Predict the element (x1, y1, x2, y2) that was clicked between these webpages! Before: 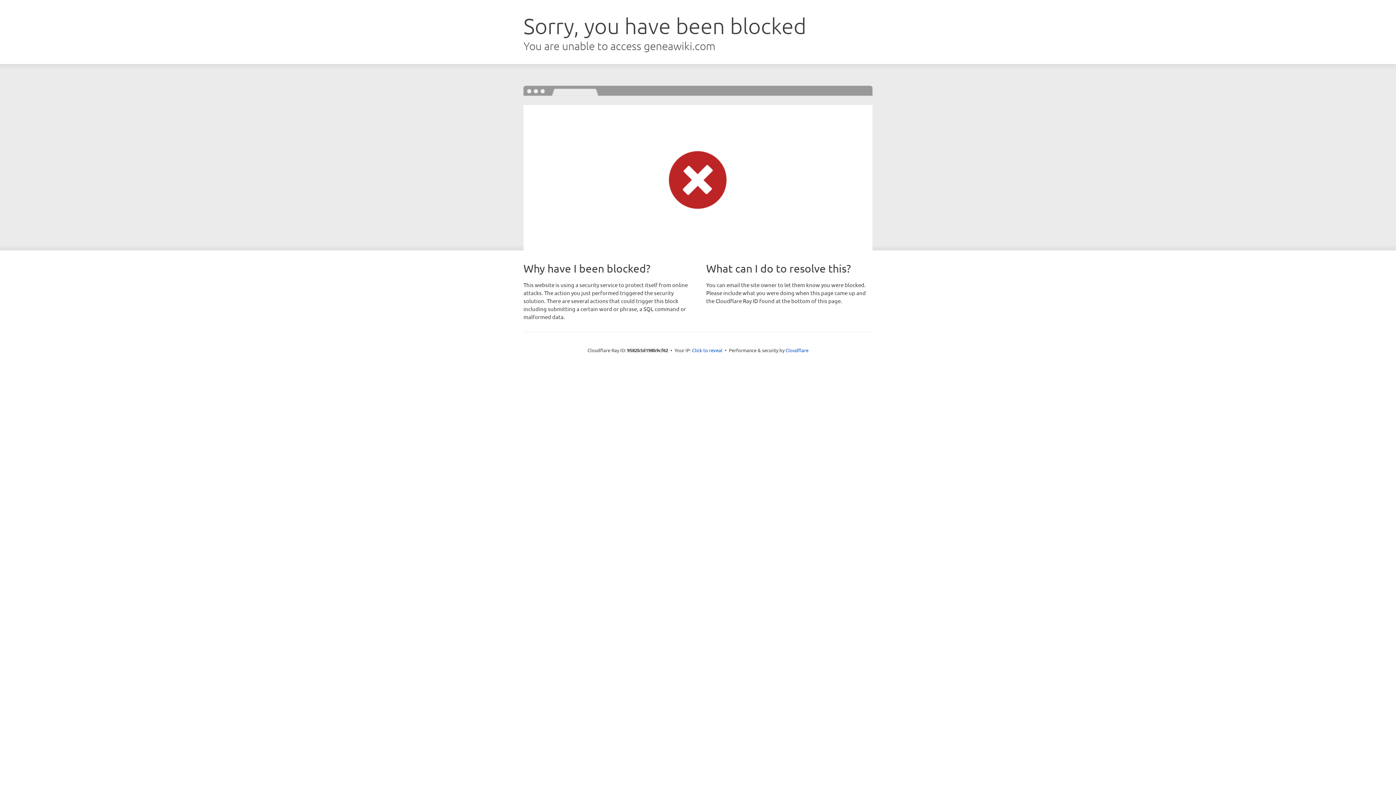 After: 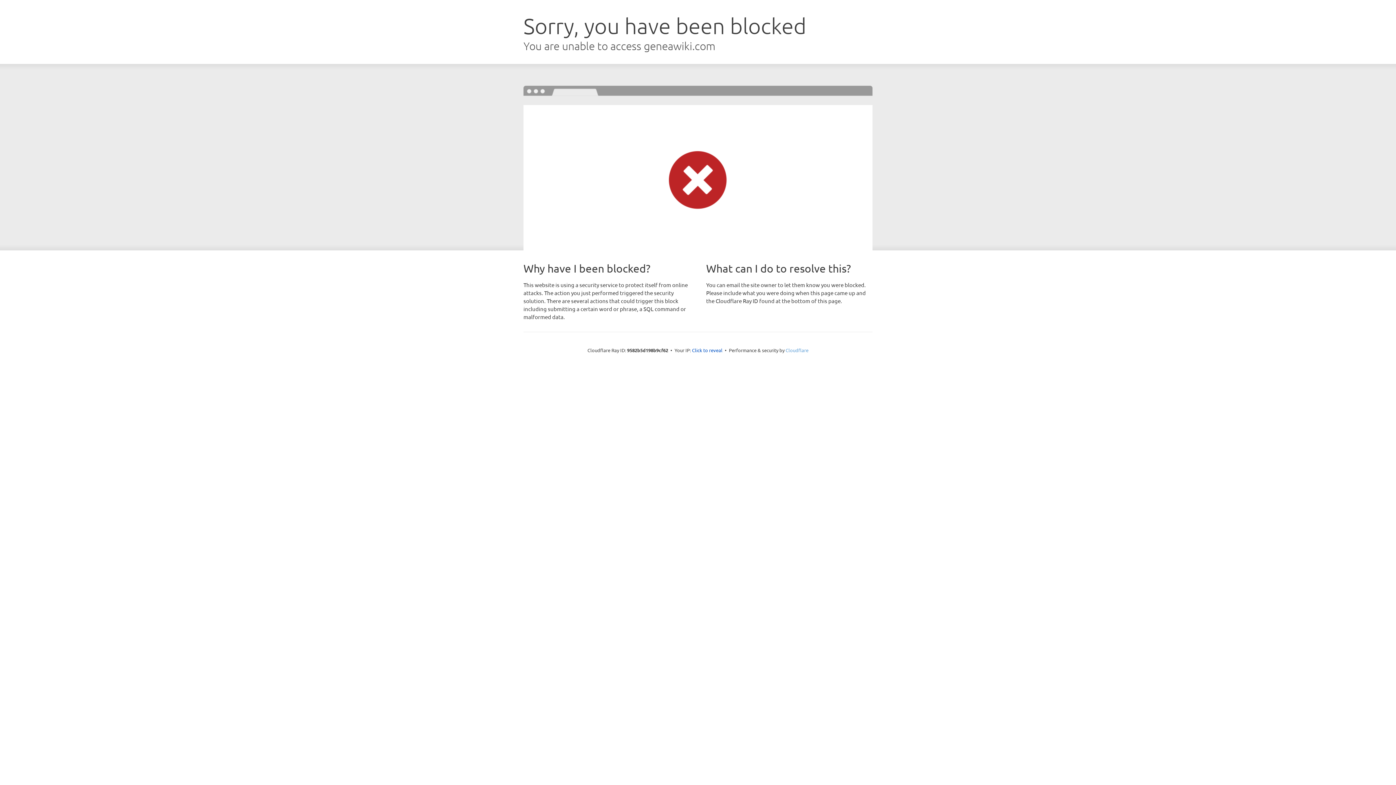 Action: label: Cloudflare bbox: (785, 347, 808, 353)